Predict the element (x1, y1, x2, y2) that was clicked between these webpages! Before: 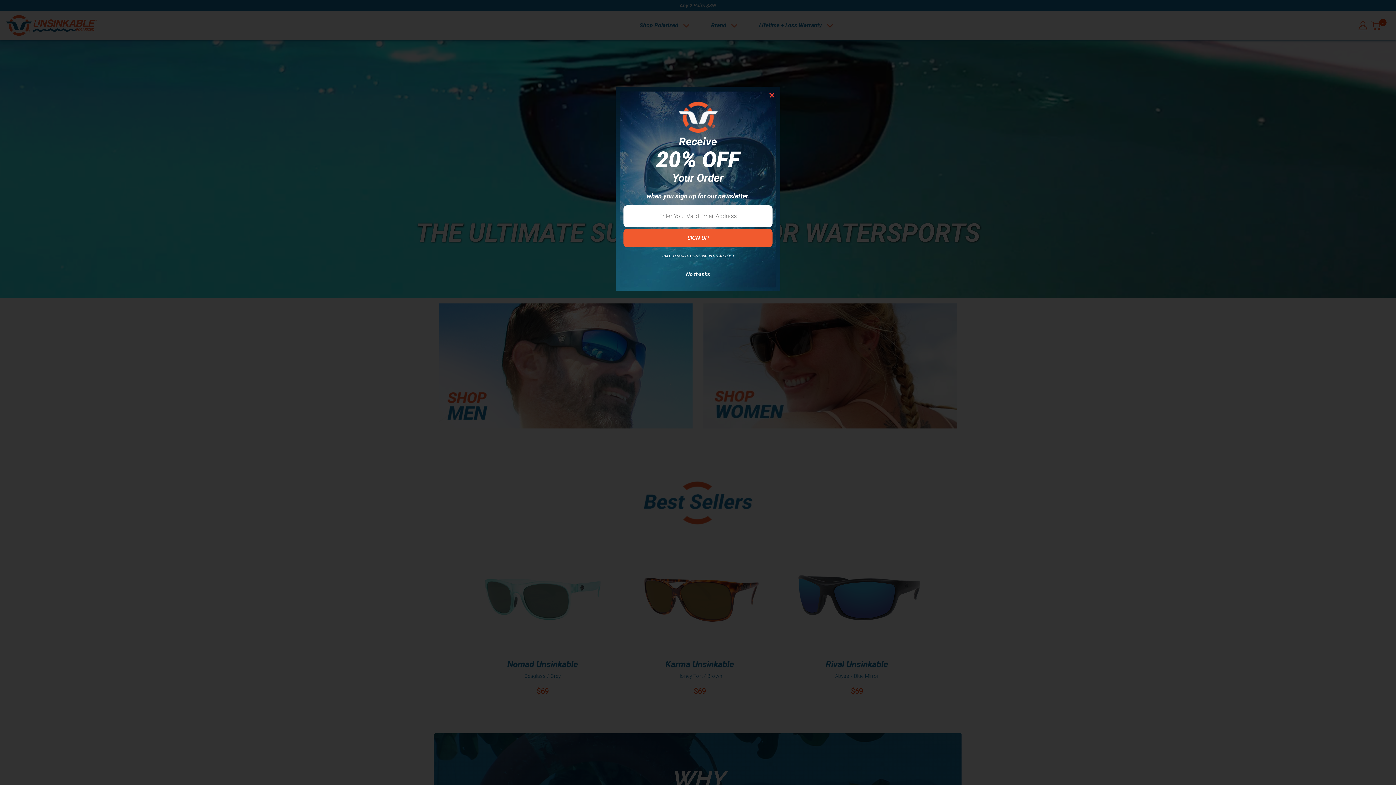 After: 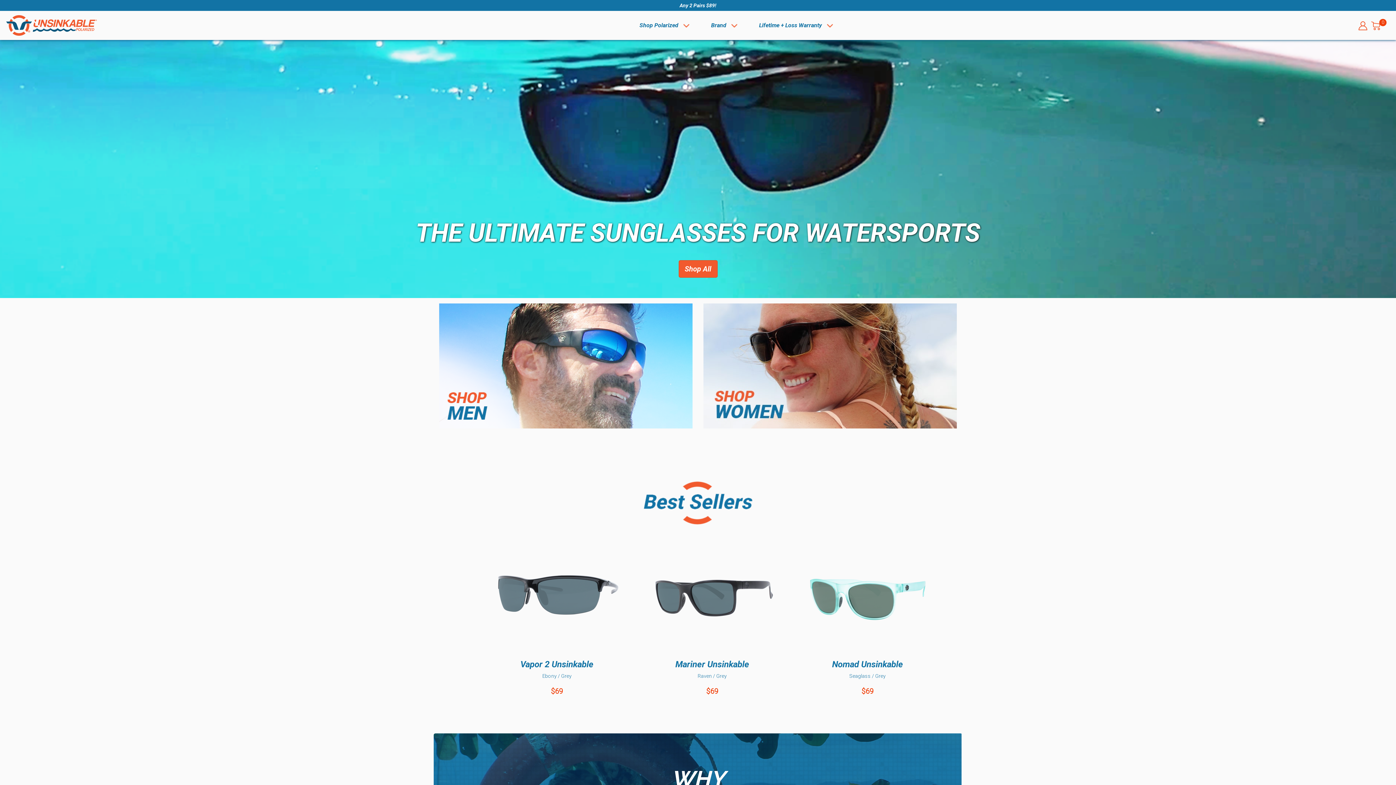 Action: label: CLOSE bbox: (766, 90, 777, 101)